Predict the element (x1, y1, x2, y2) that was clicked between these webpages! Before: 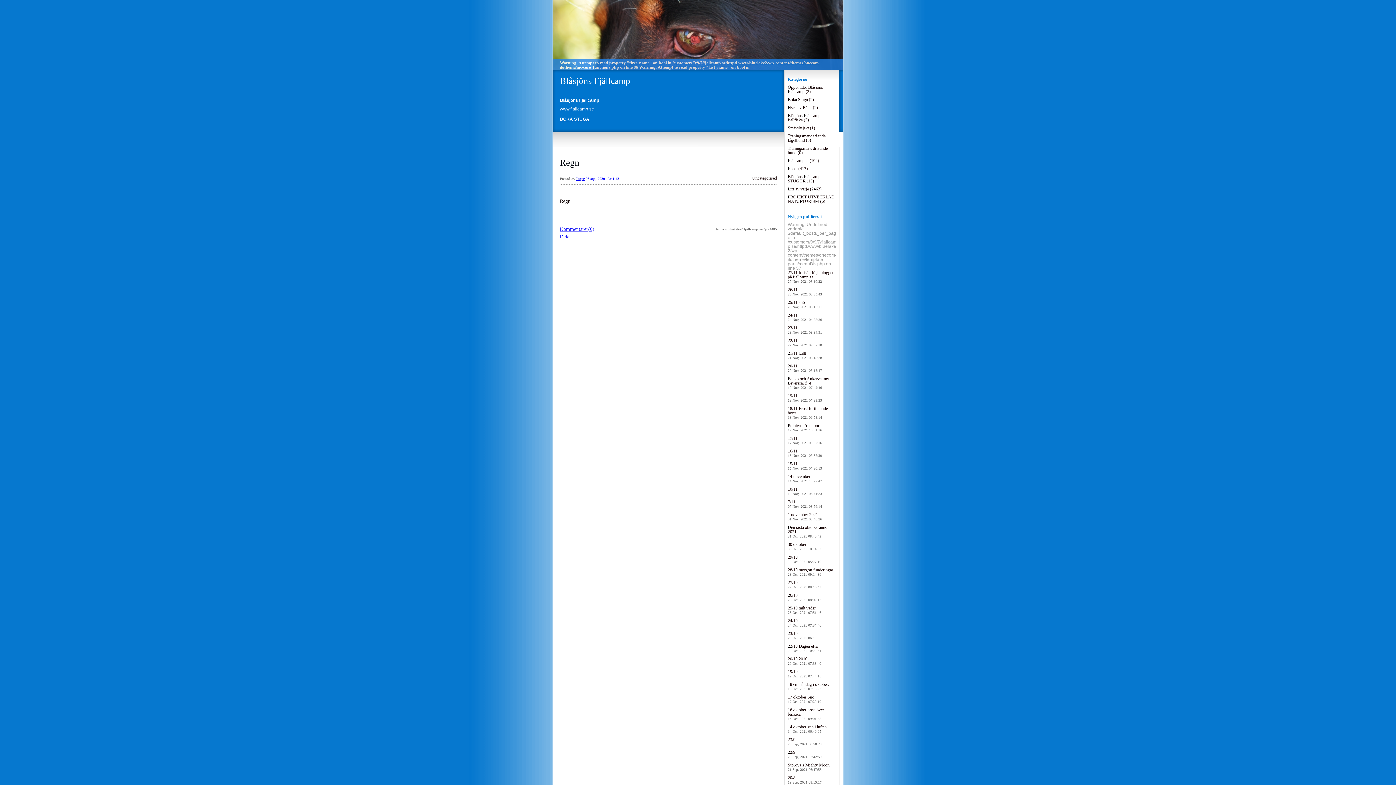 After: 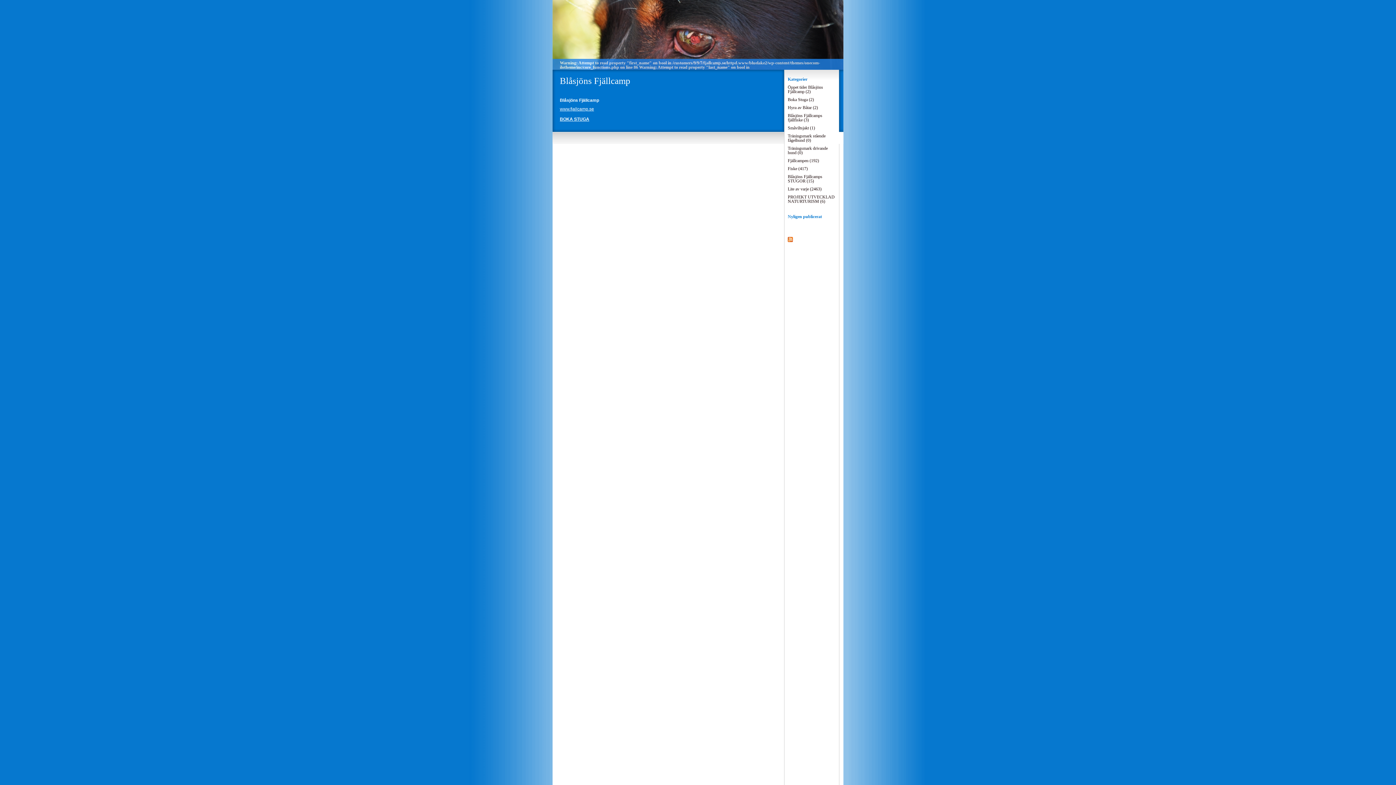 Action: label: Träningsmark drivande hund (0) bbox: (788, 145, 828, 155)